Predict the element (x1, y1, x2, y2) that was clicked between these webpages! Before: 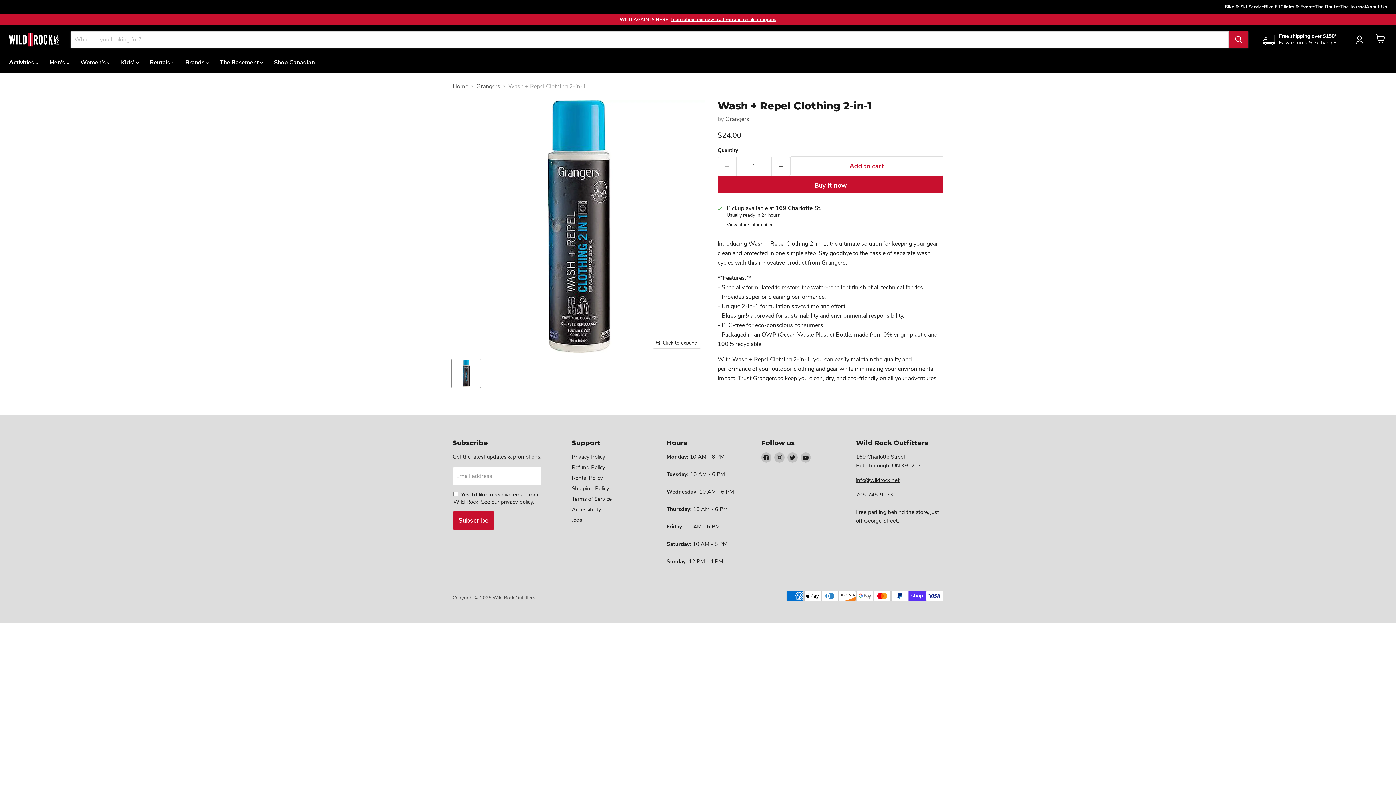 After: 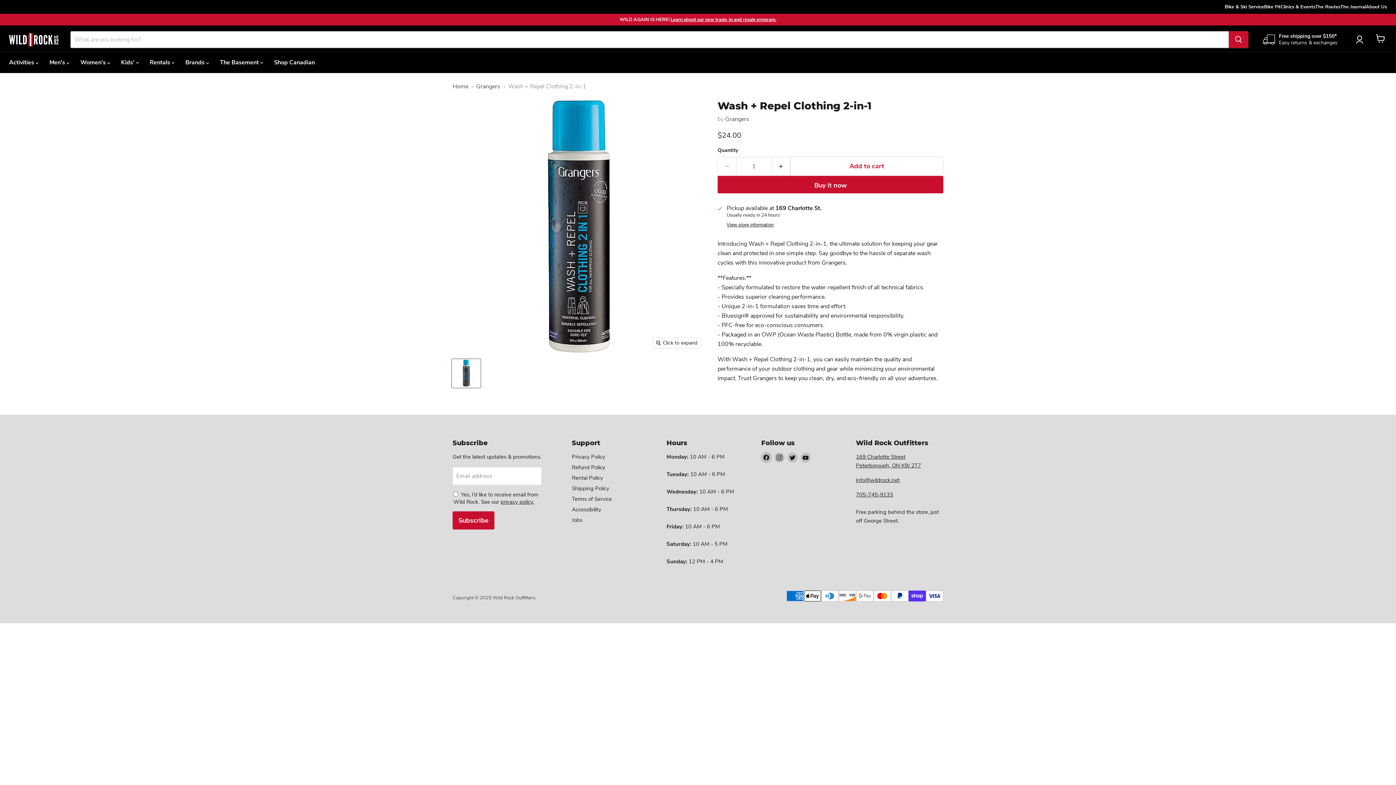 Action: label: Find us on Facebook bbox: (761, 452, 771, 463)